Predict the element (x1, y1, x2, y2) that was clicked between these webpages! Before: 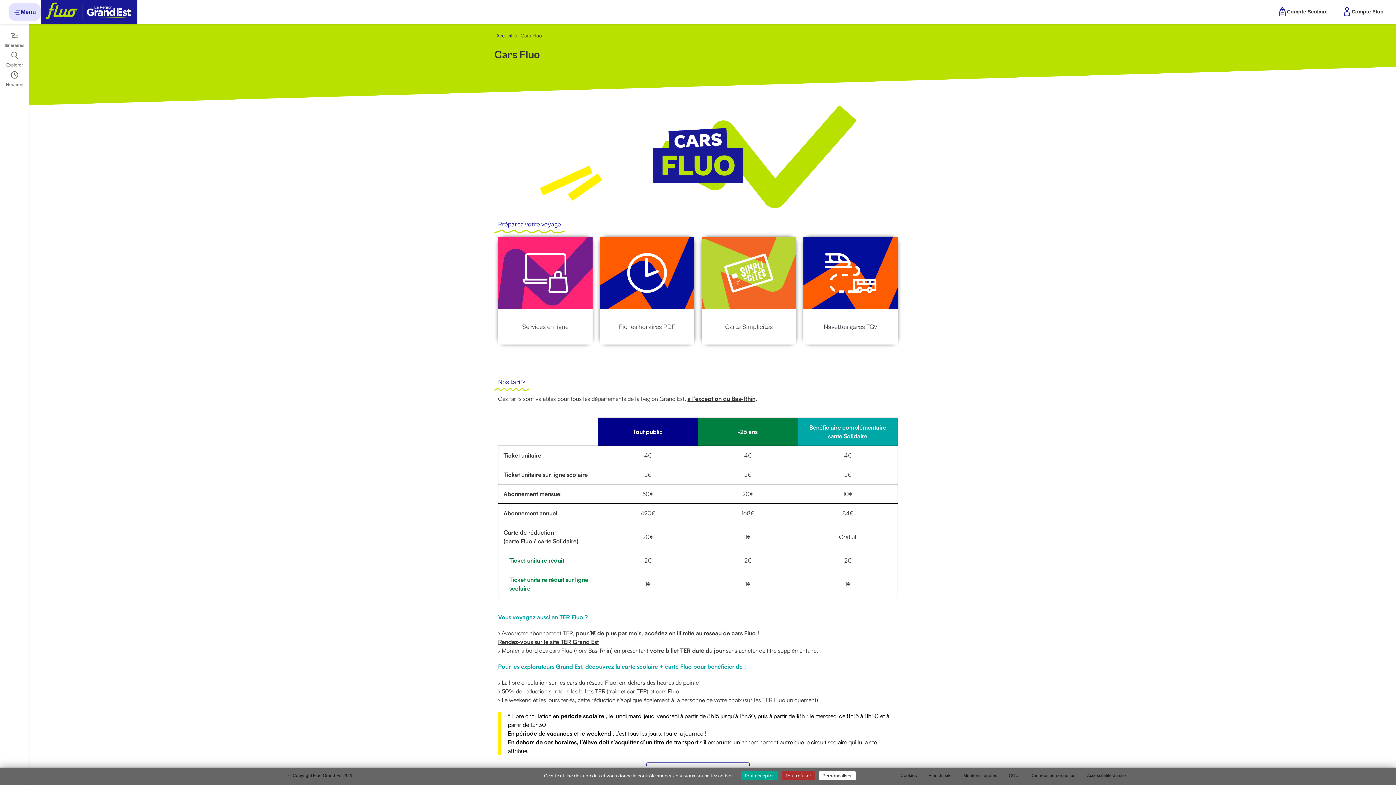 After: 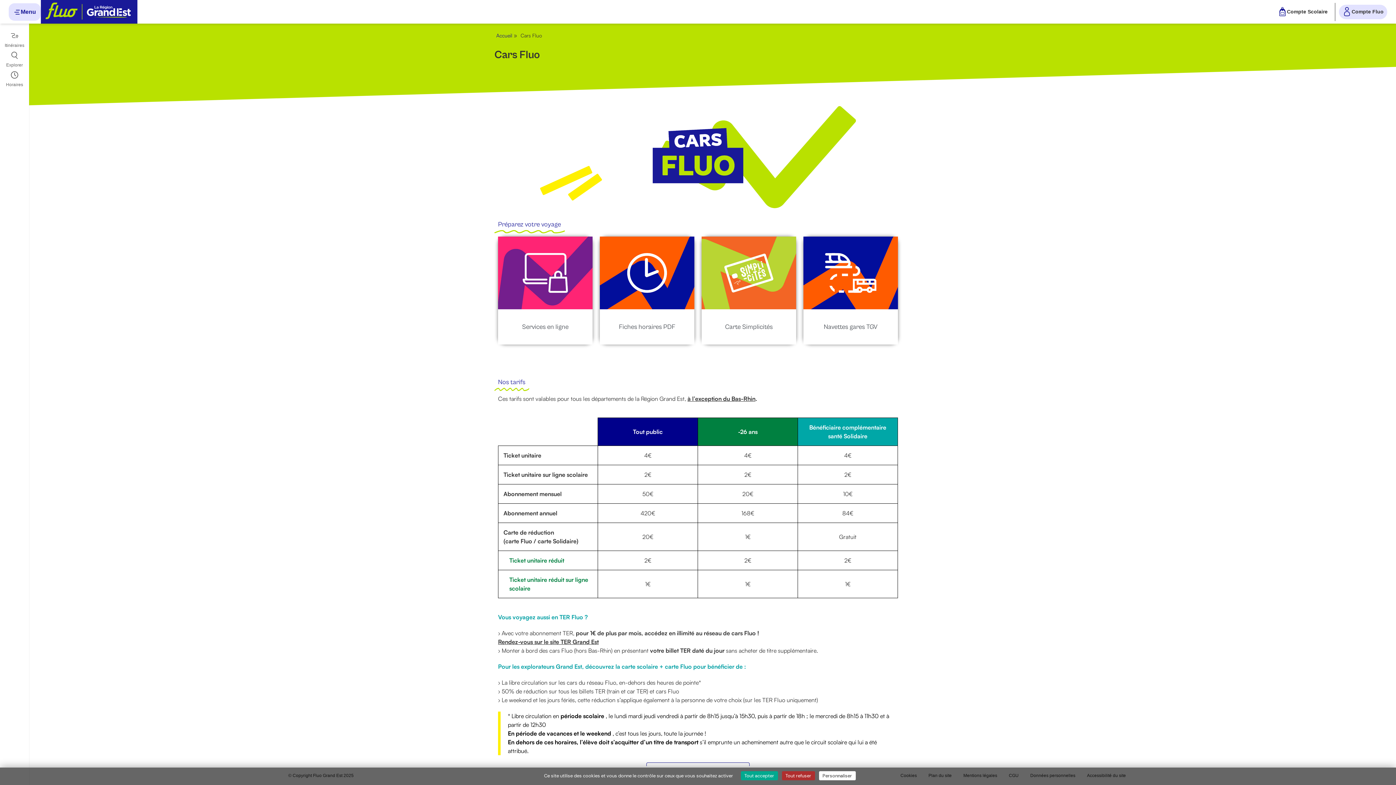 Action: label: Menu utilisateur (se connecter) bbox: (1339, 4, 1387, 19)